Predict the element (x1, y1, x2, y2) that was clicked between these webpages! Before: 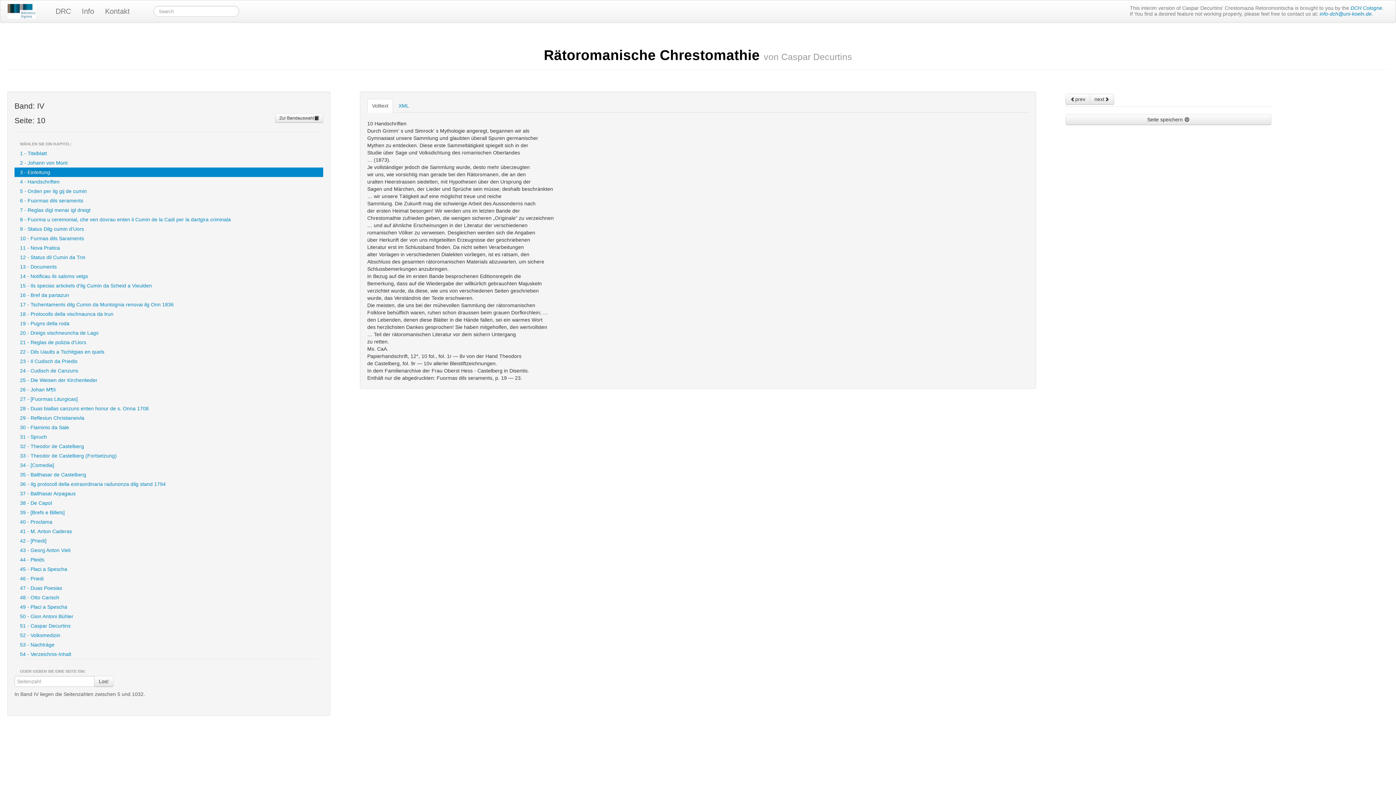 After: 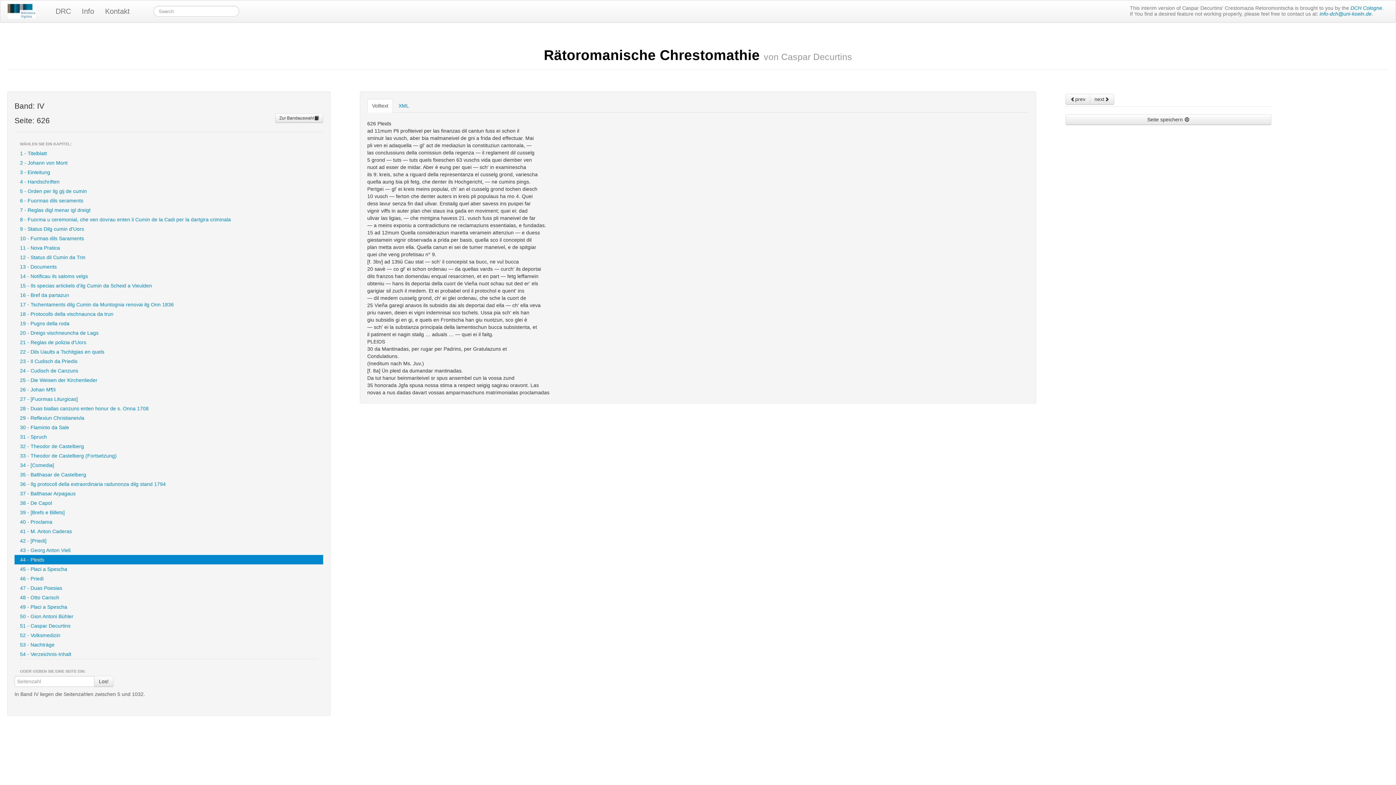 Action: bbox: (14, 555, 323, 564) label: 44 - Pleids